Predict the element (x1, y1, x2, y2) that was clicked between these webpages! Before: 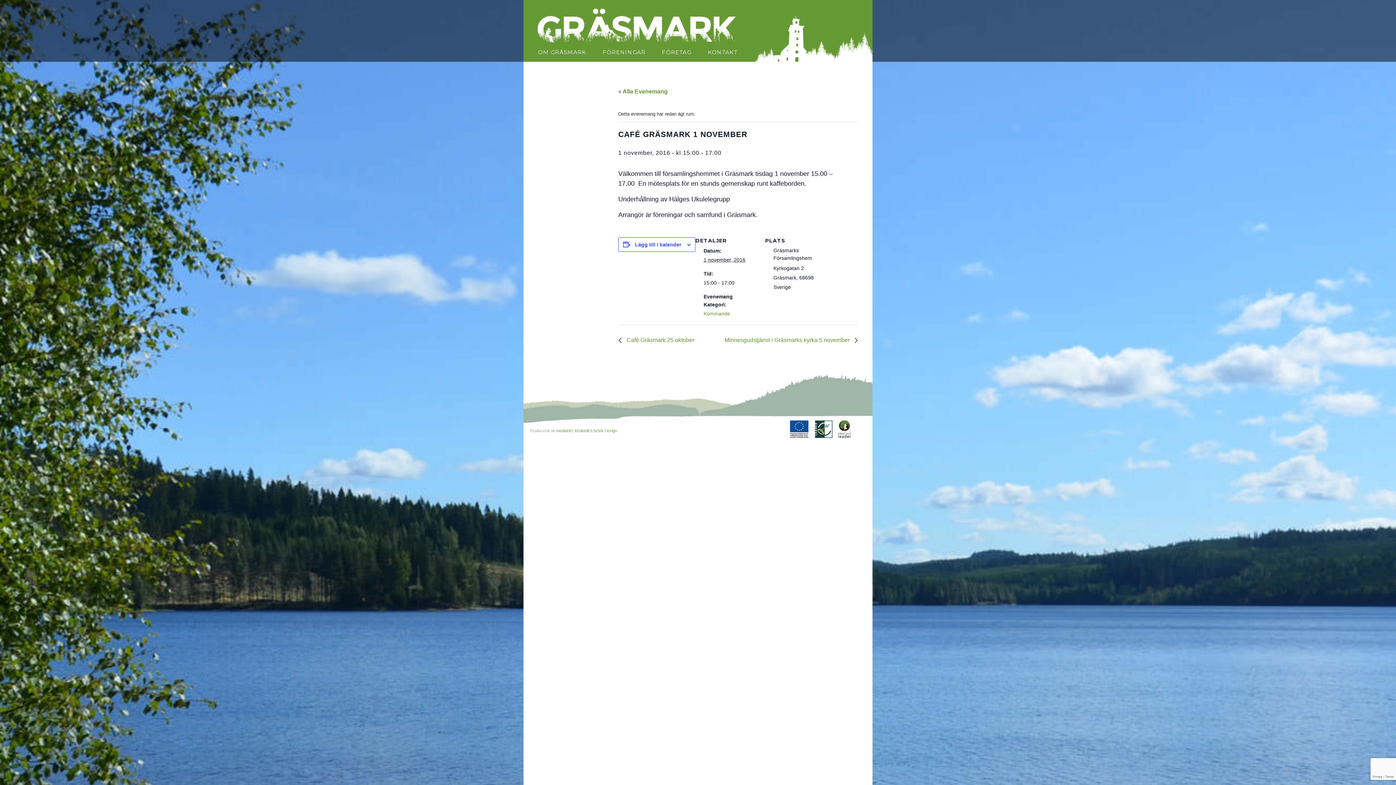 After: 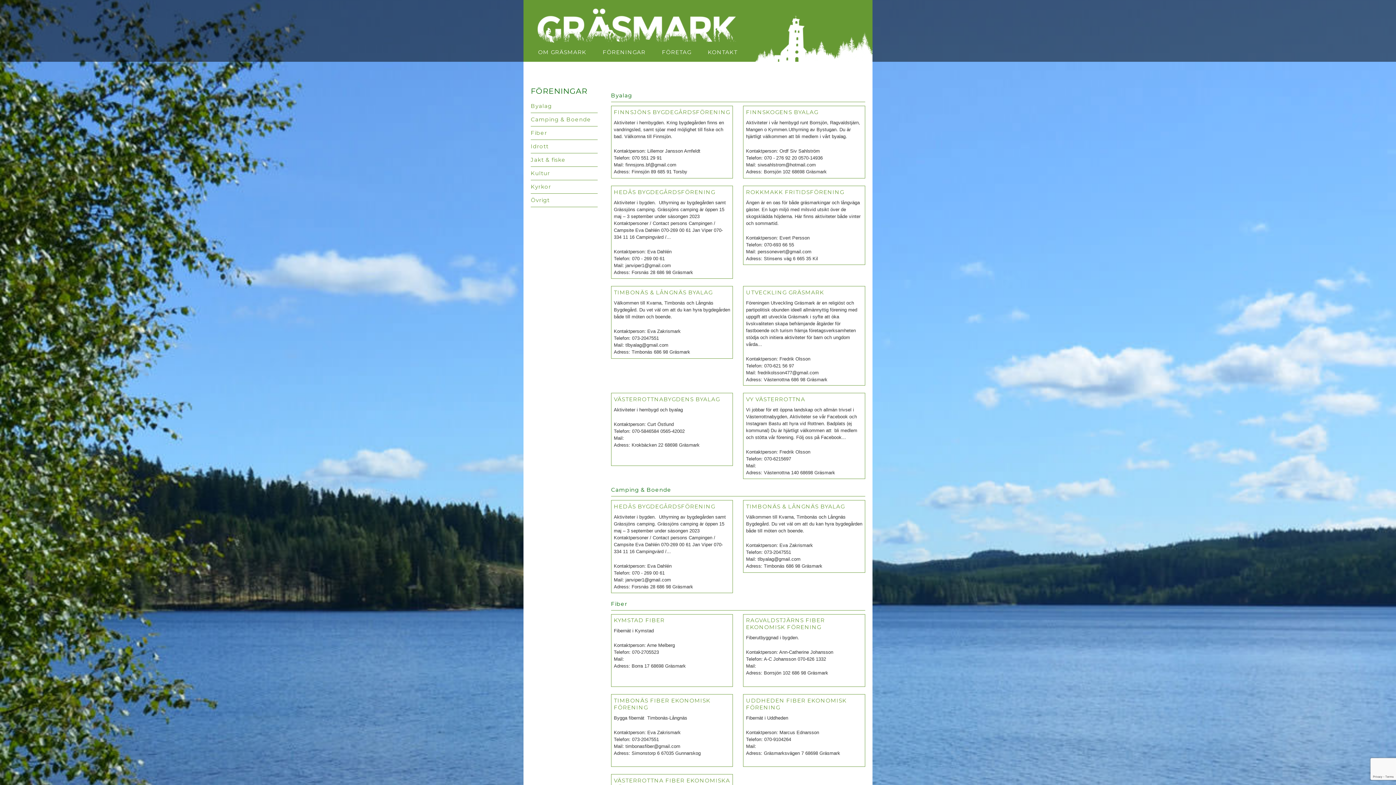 Action: bbox: (602, 45, 662, 60) label: FÖRENINGAR